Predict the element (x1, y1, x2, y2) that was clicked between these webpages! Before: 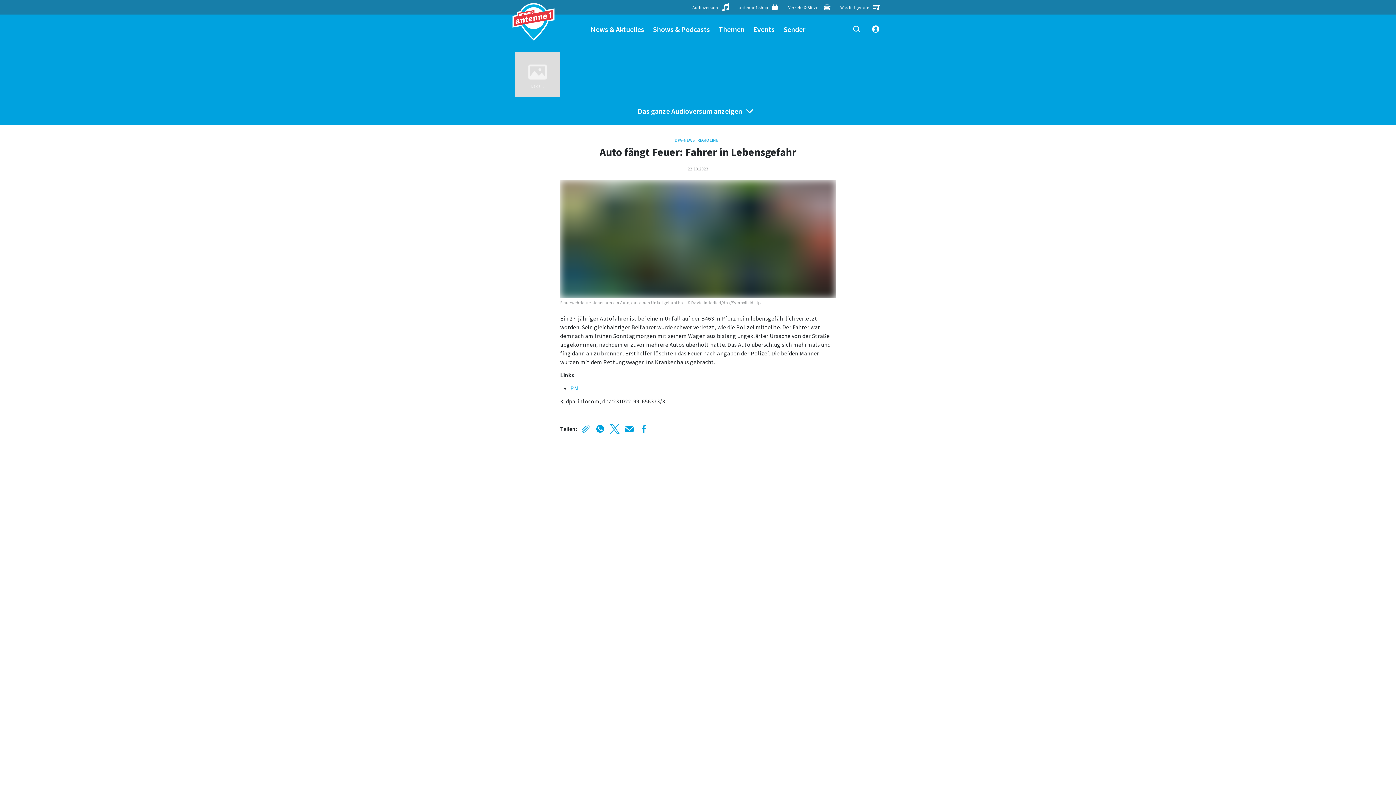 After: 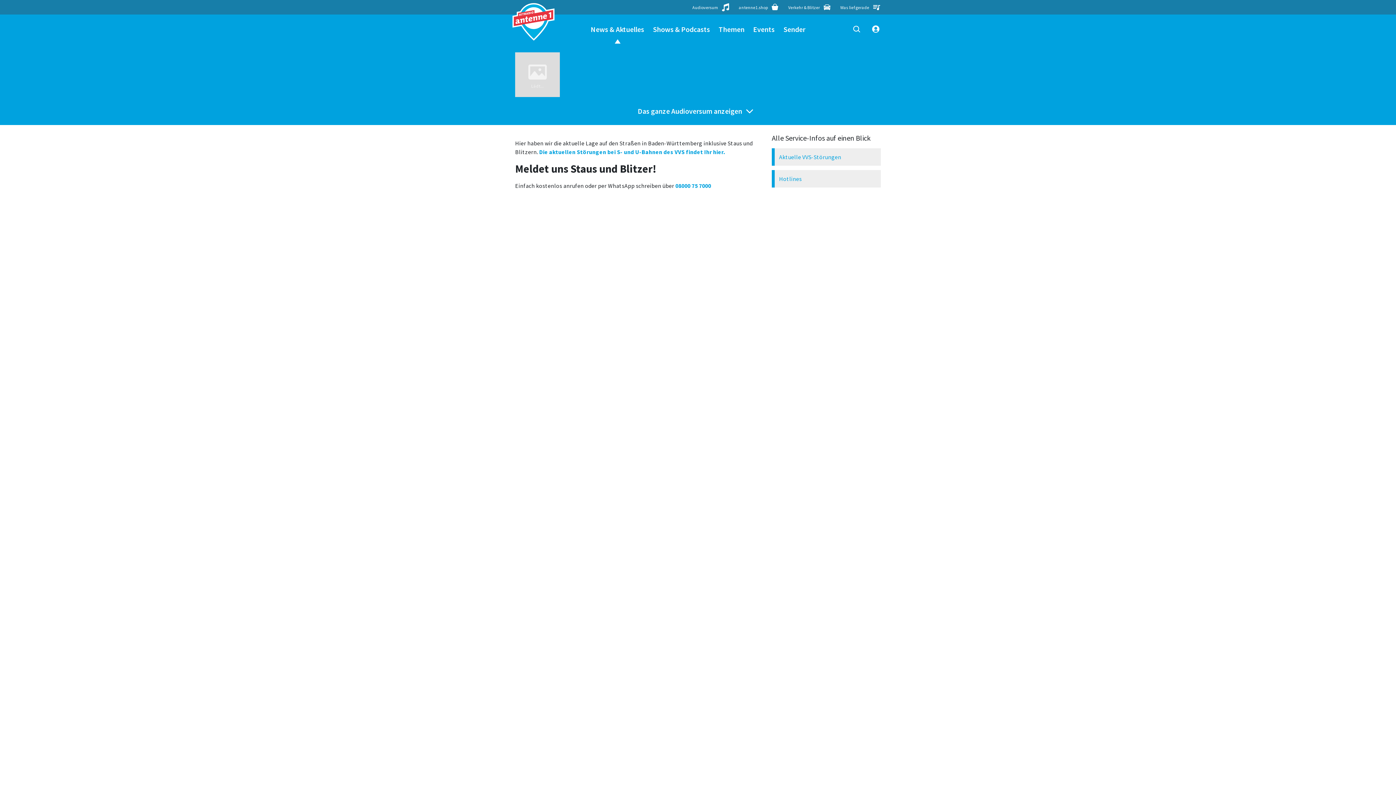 Action: bbox: (784, 0, 836, 14) label: Verkehr & Blitzer